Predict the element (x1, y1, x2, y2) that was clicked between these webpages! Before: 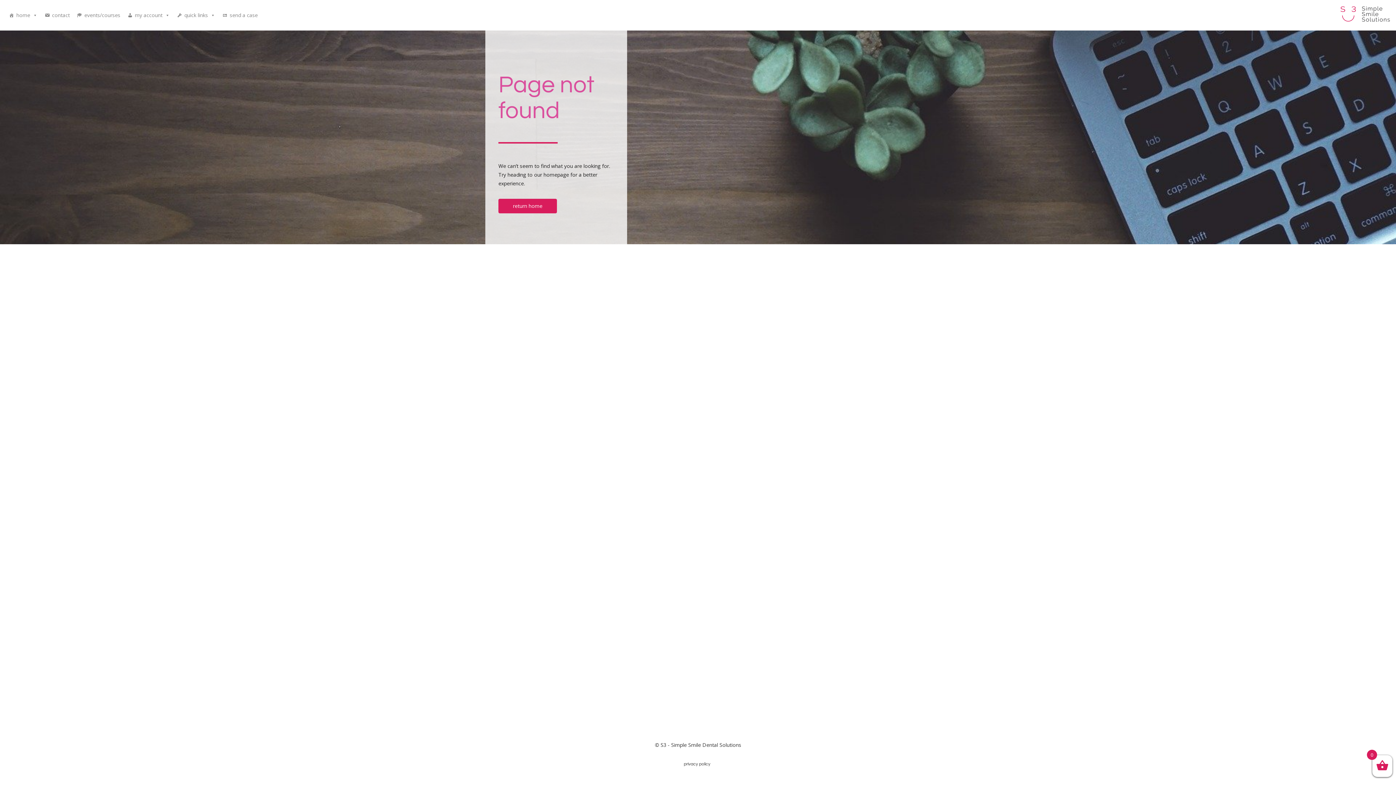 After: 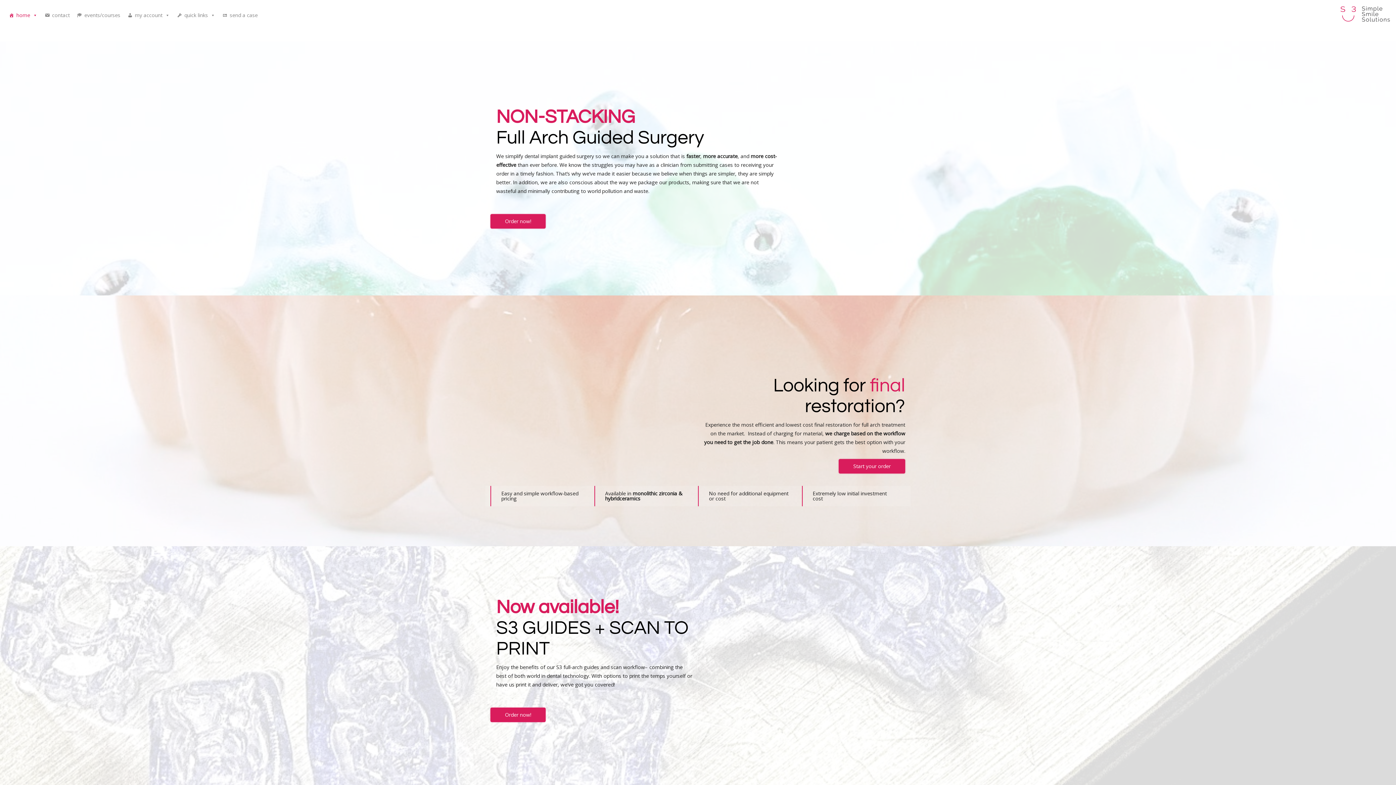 Action: bbox: (498, 198, 557, 213) label: return home